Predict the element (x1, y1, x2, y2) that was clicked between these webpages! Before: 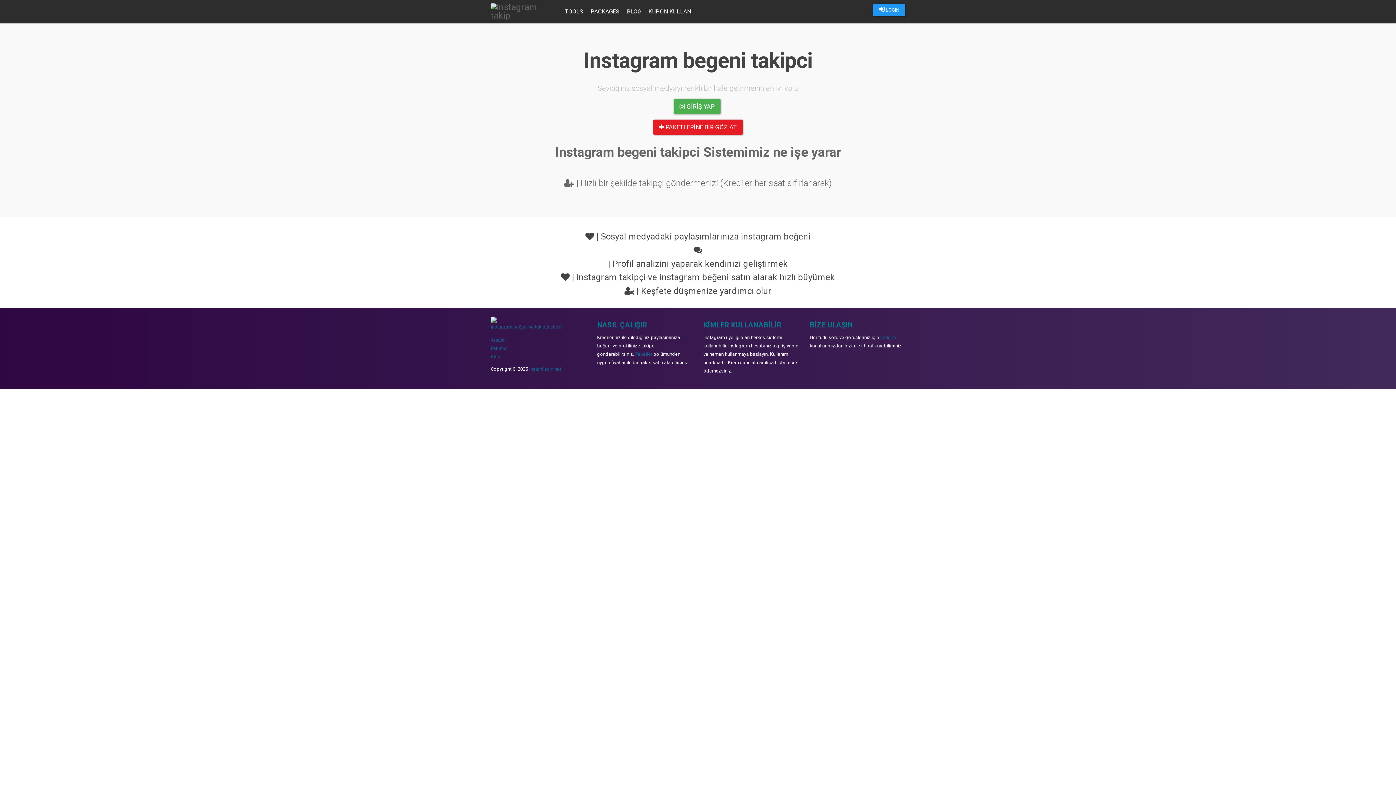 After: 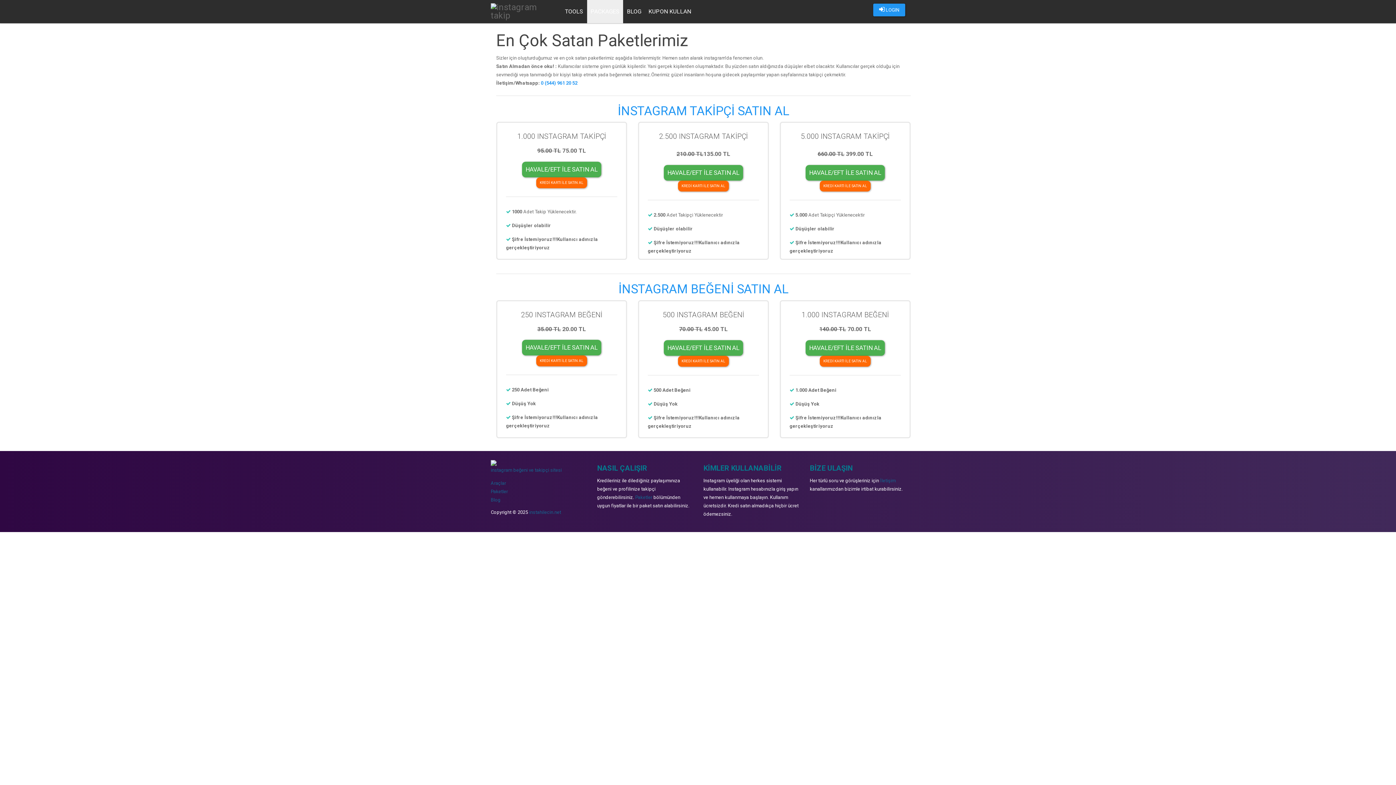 Action: label: Paketler bbox: (635, 351, 652, 356)